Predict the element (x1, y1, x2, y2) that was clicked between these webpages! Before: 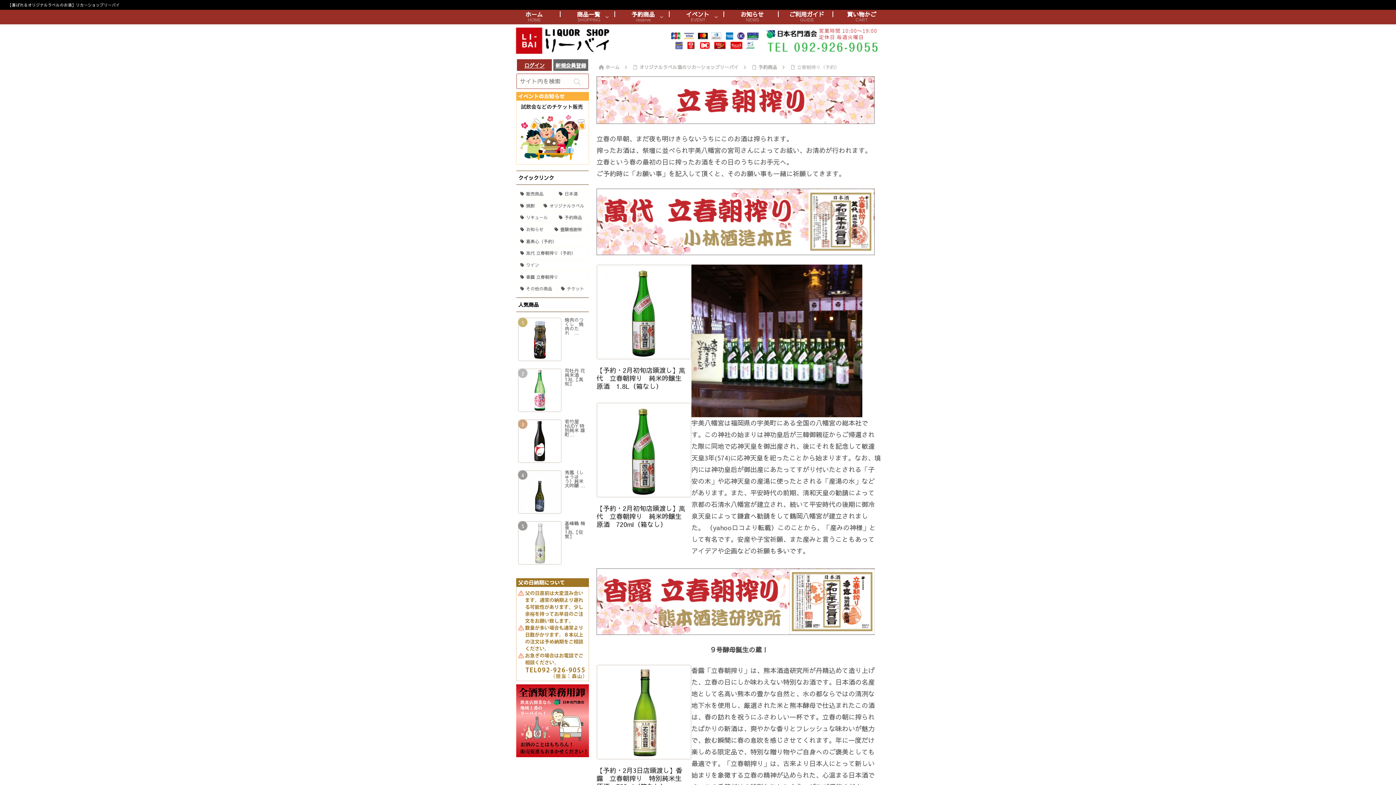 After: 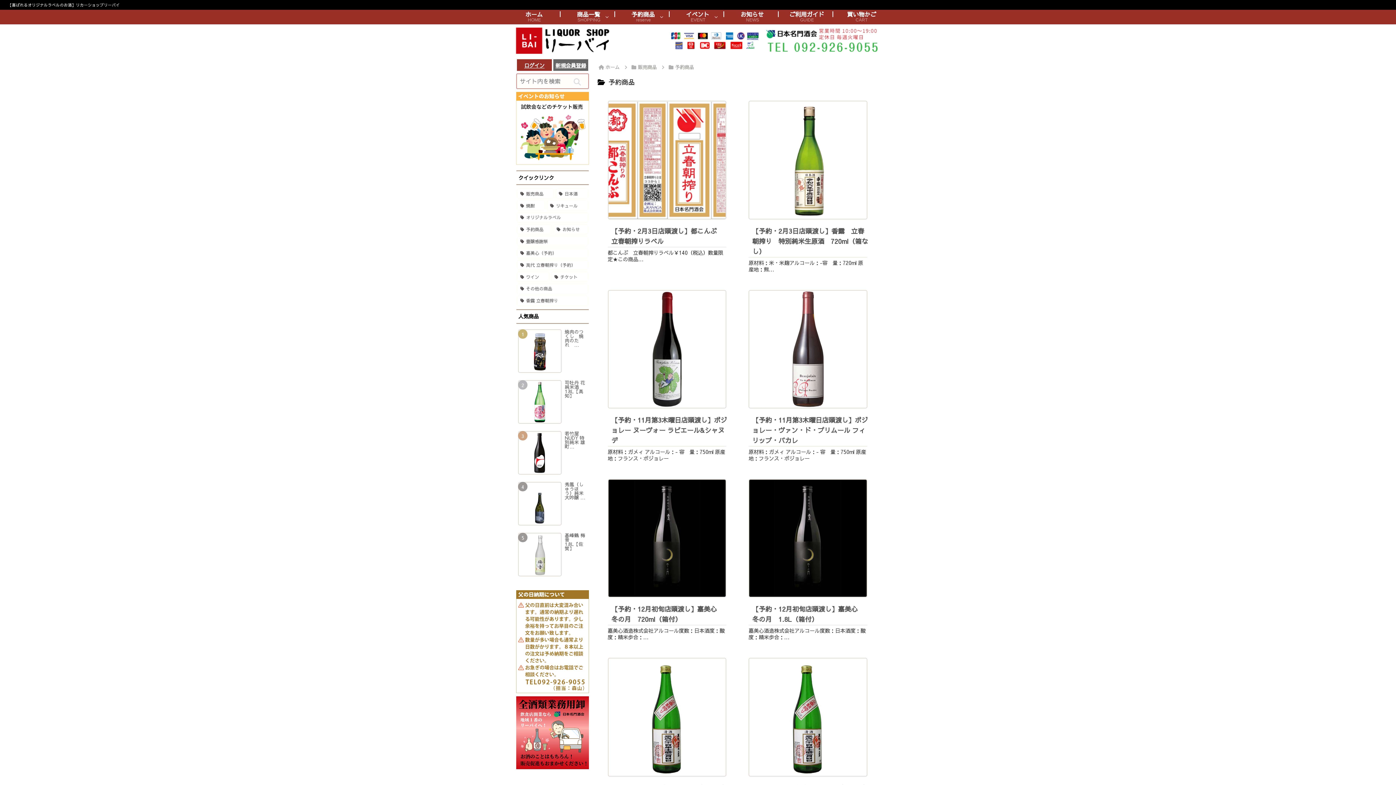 Action: bbox: (555, 212, 588, 222) label: 予約商品 (17個の項目)